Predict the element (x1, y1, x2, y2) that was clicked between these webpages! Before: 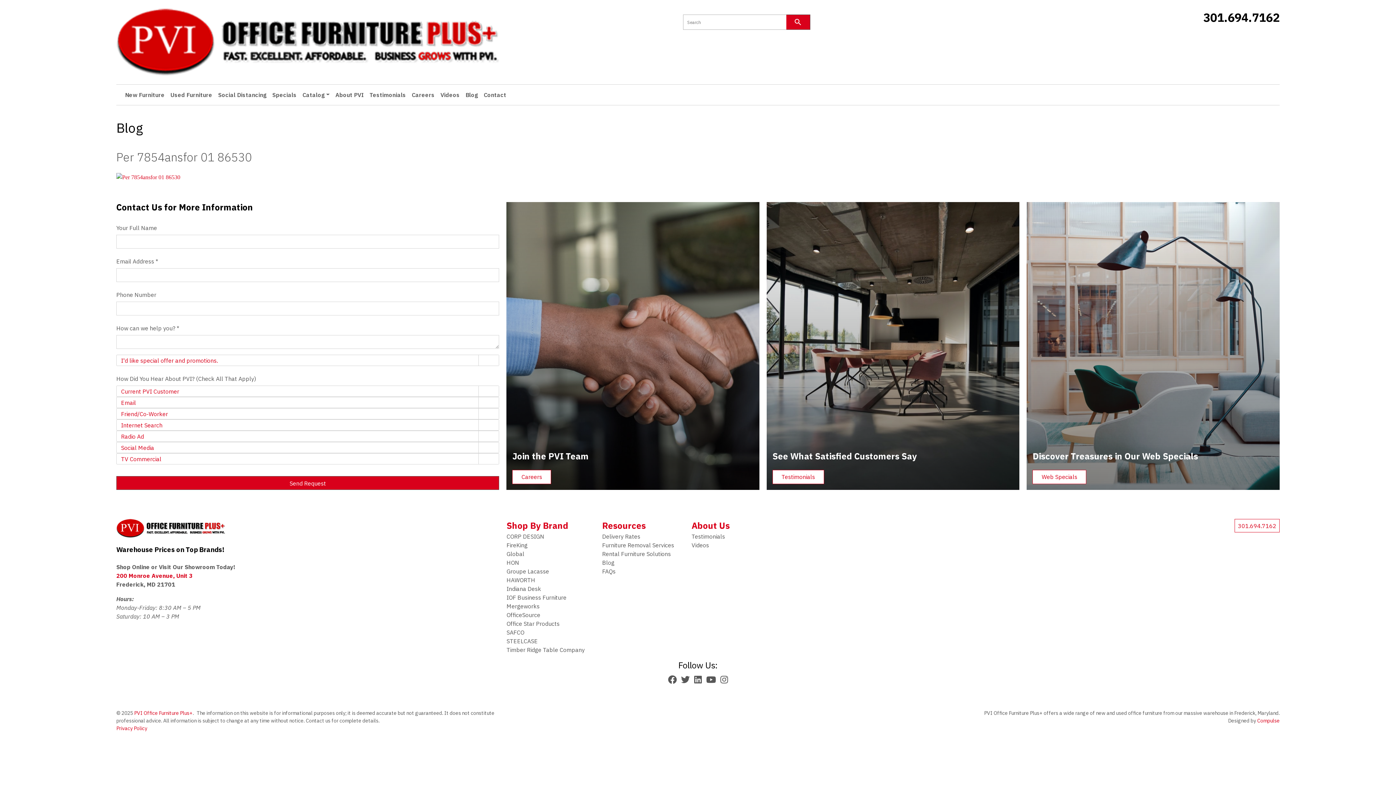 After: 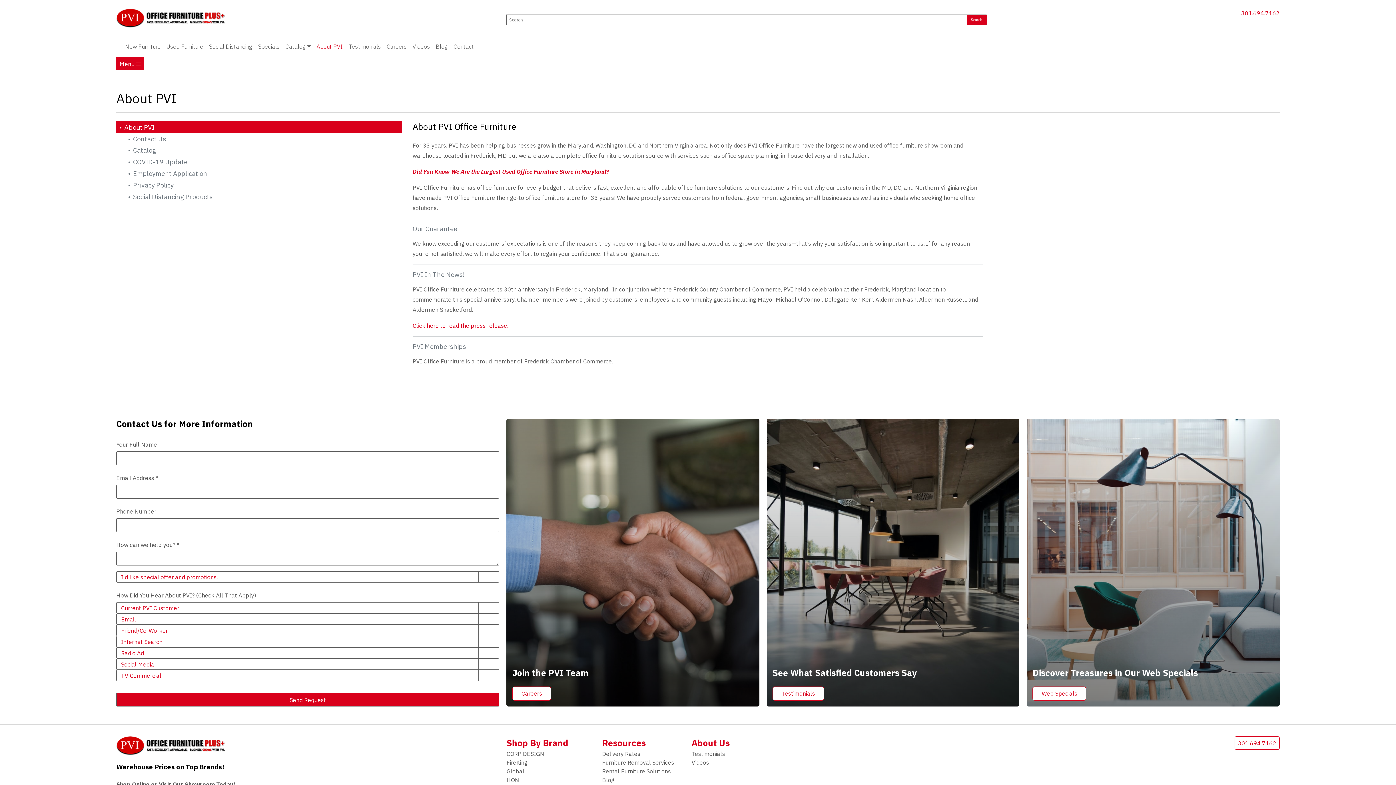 Action: label: About PVI bbox: (332, 87, 366, 102)